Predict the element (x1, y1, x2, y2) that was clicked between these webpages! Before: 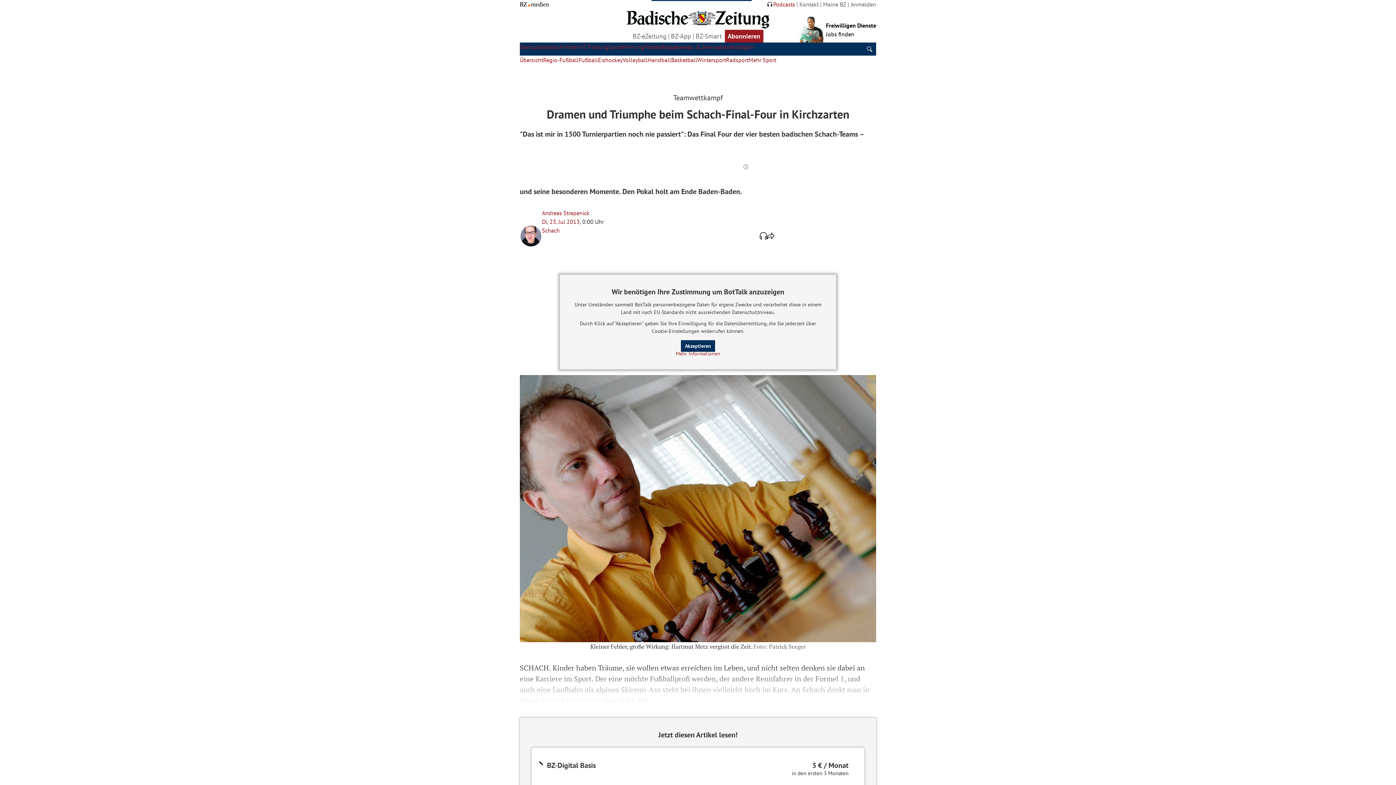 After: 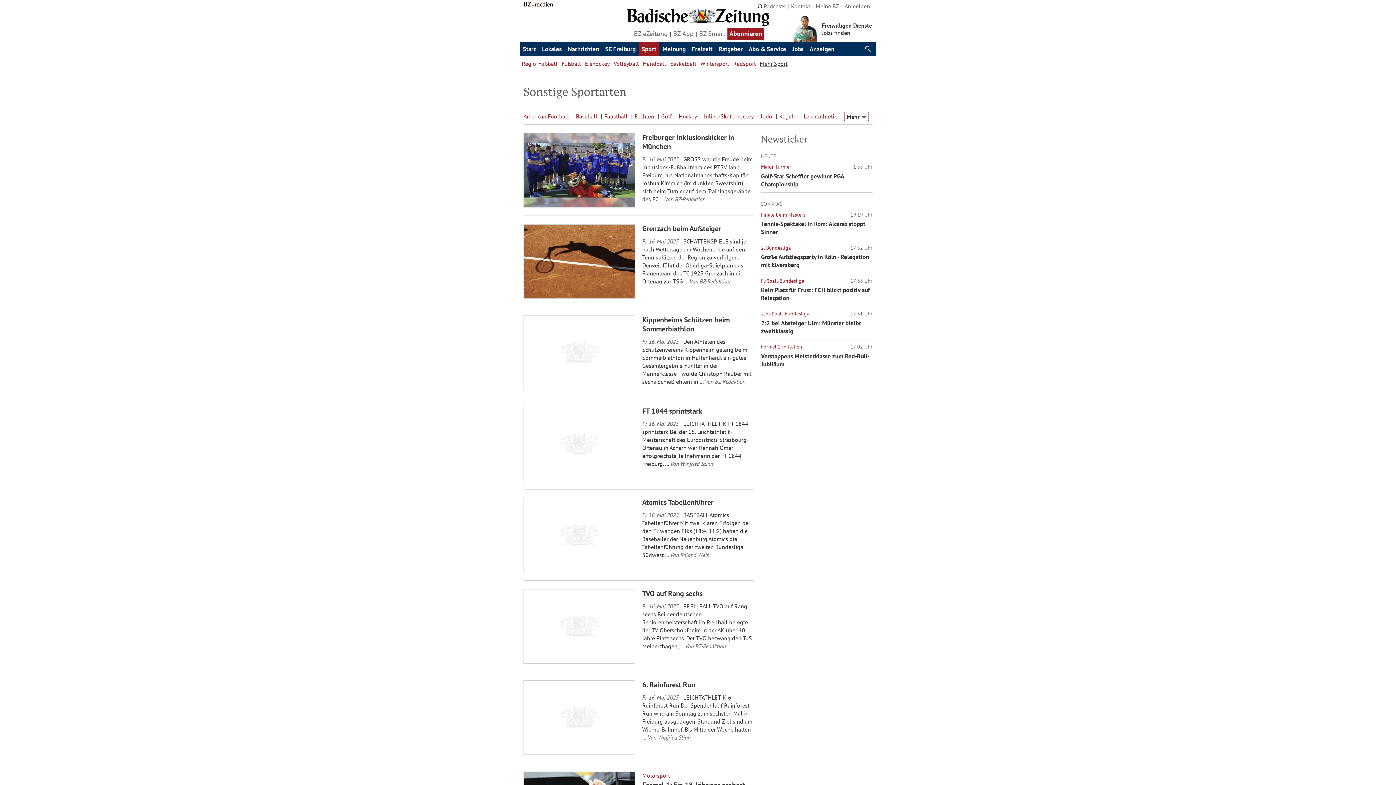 Action: bbox: (748, 56, 776, 63) label: Mehr Sport